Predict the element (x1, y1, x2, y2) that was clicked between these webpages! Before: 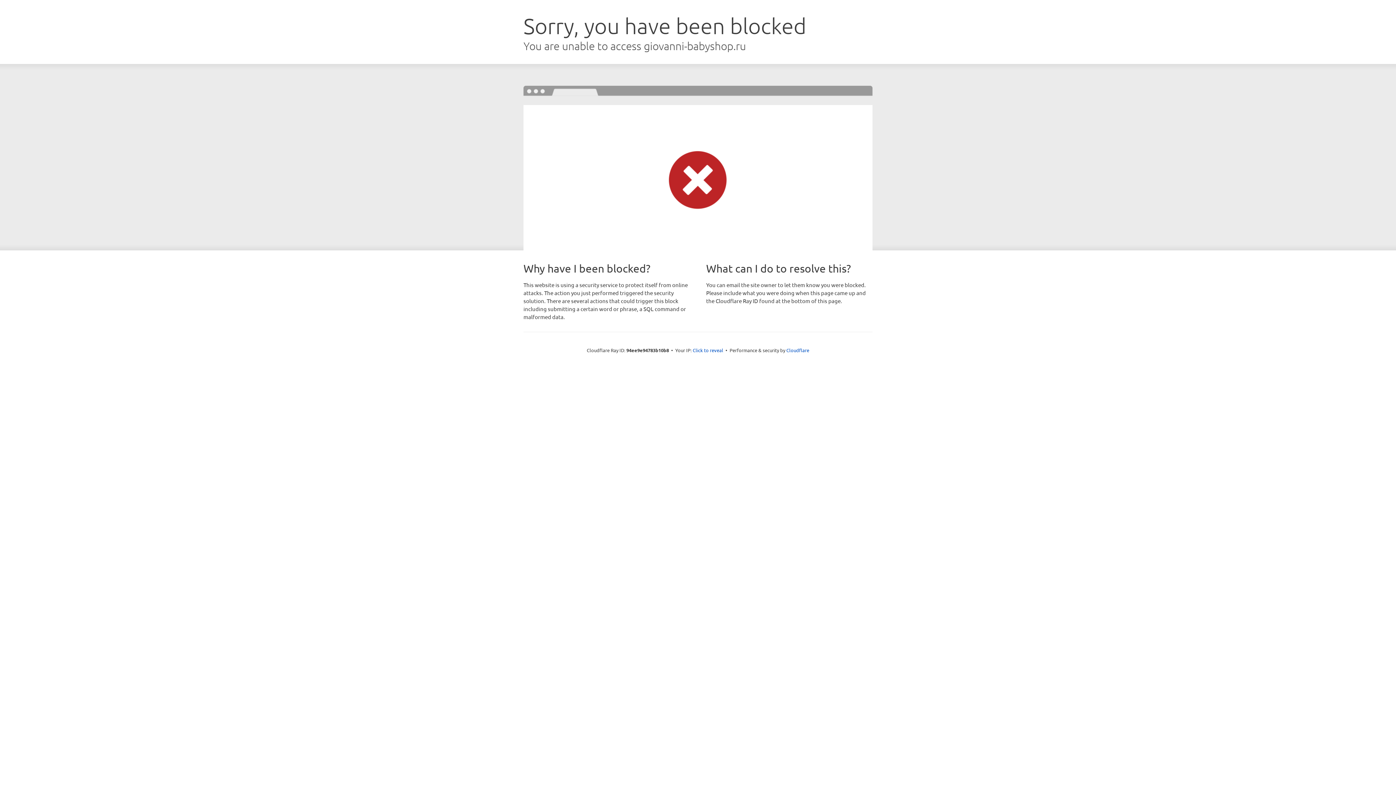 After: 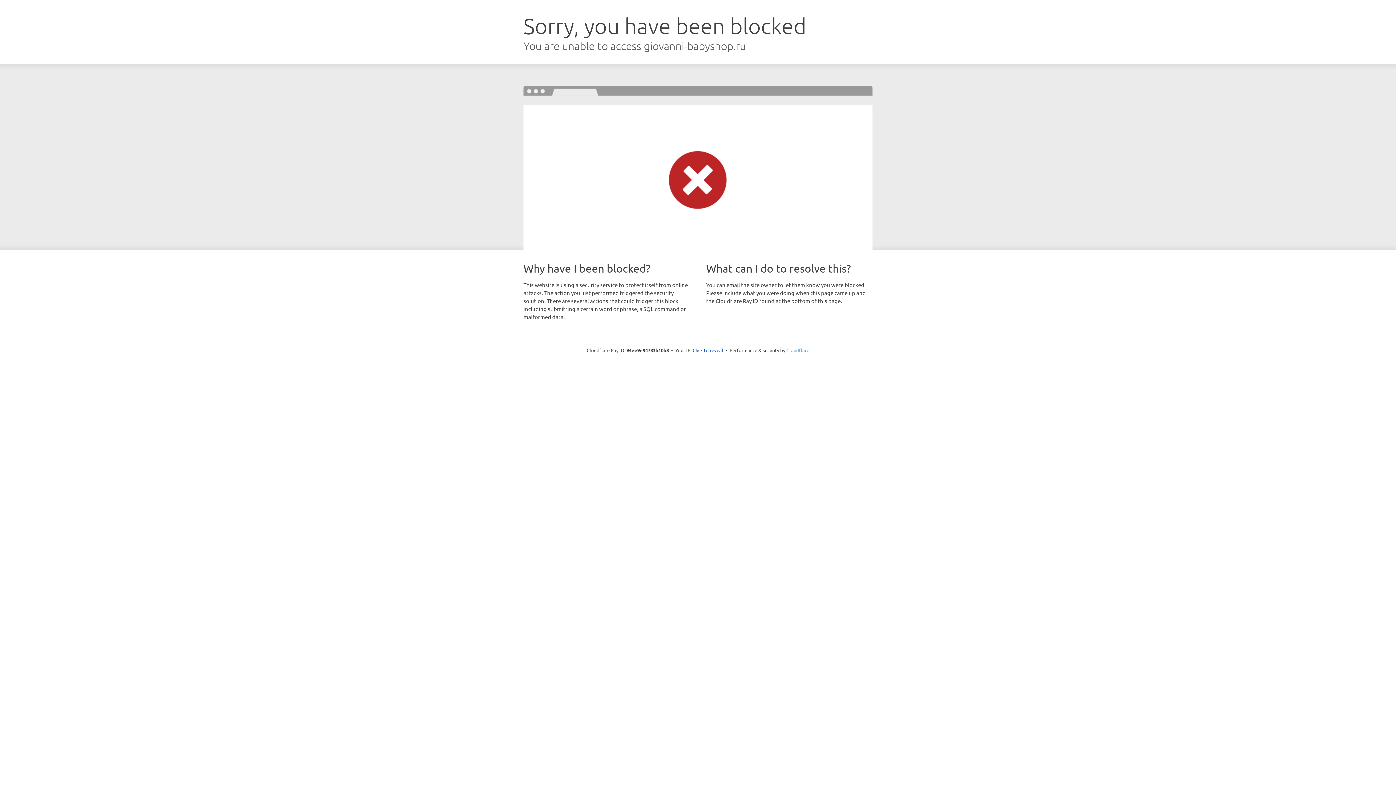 Action: label: Cloudflare bbox: (786, 347, 809, 353)